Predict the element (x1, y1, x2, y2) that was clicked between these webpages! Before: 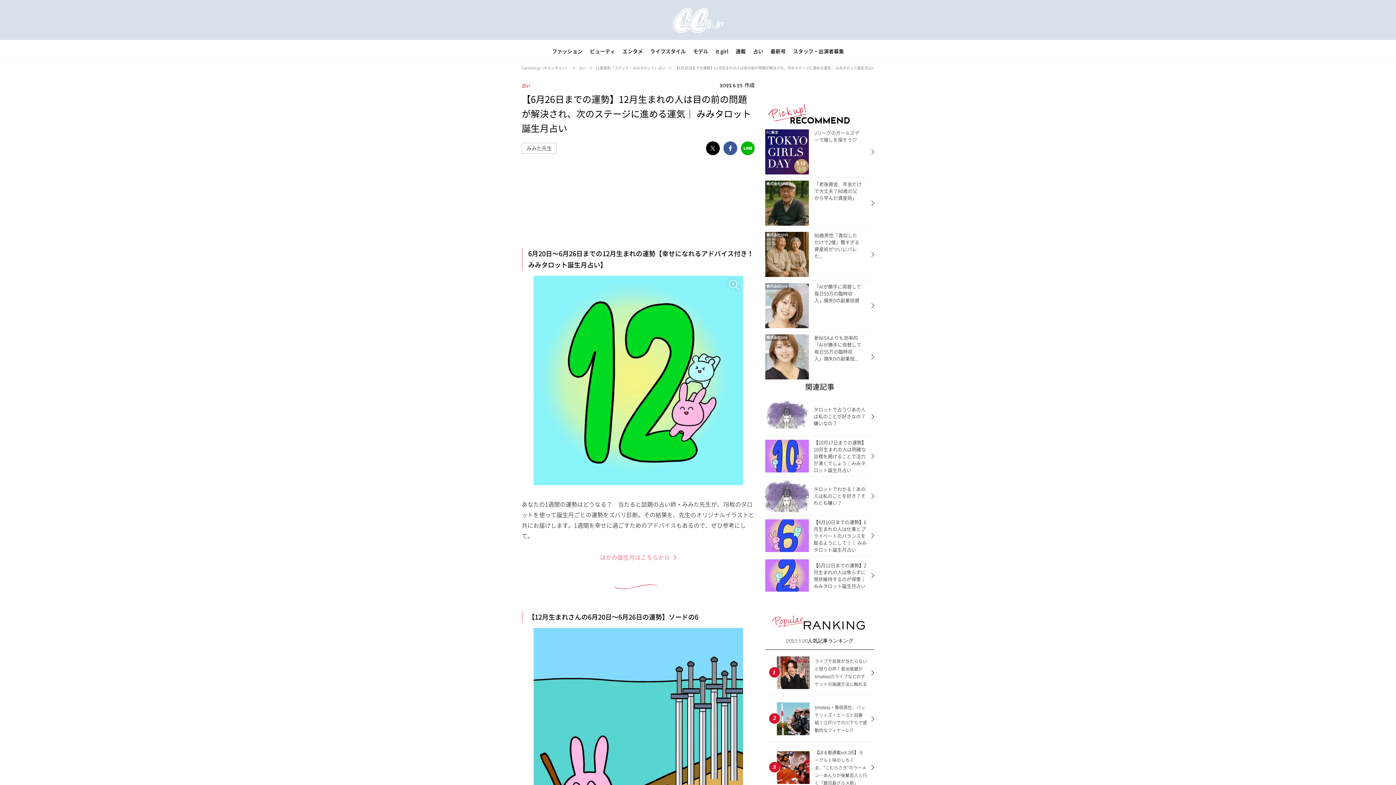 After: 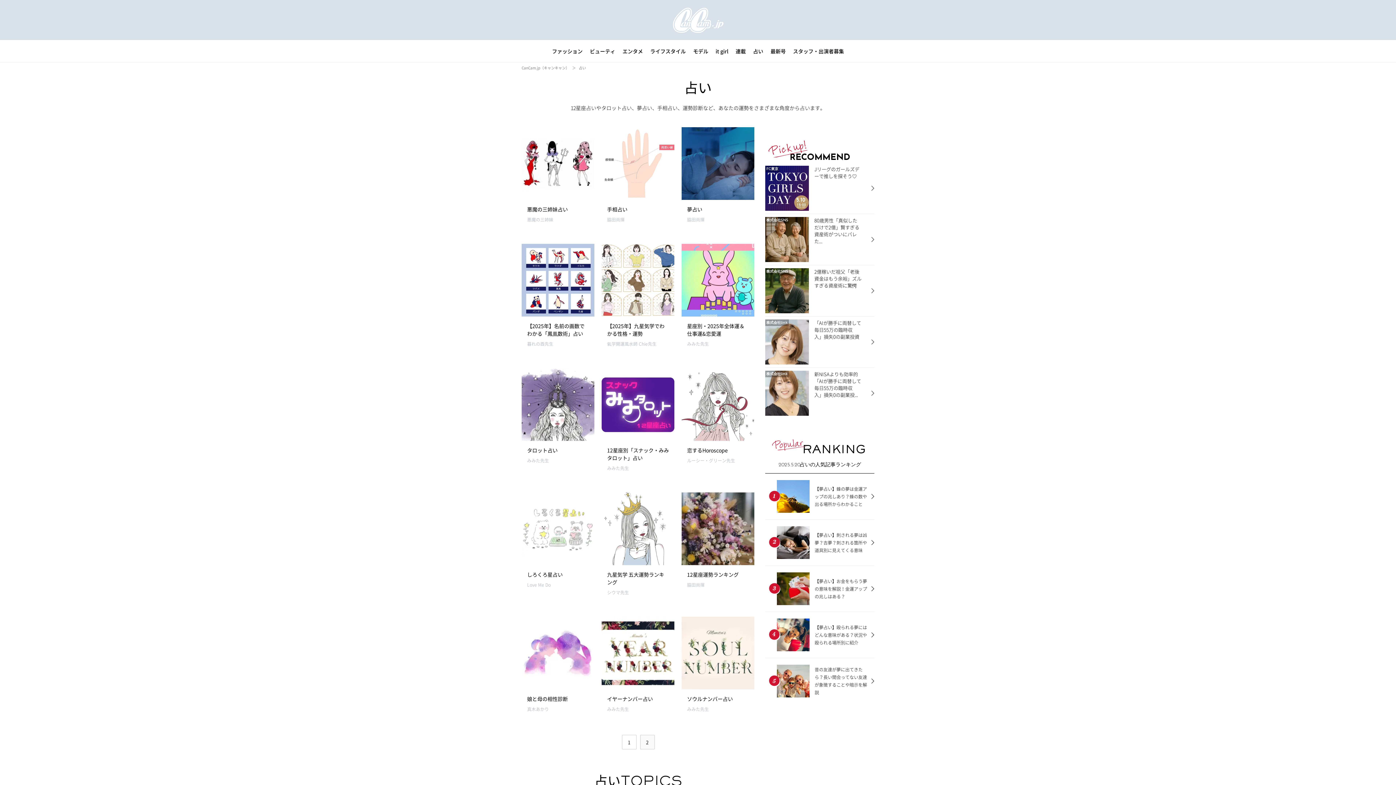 Action: label: 占い bbox: (578, 65, 586, 70)